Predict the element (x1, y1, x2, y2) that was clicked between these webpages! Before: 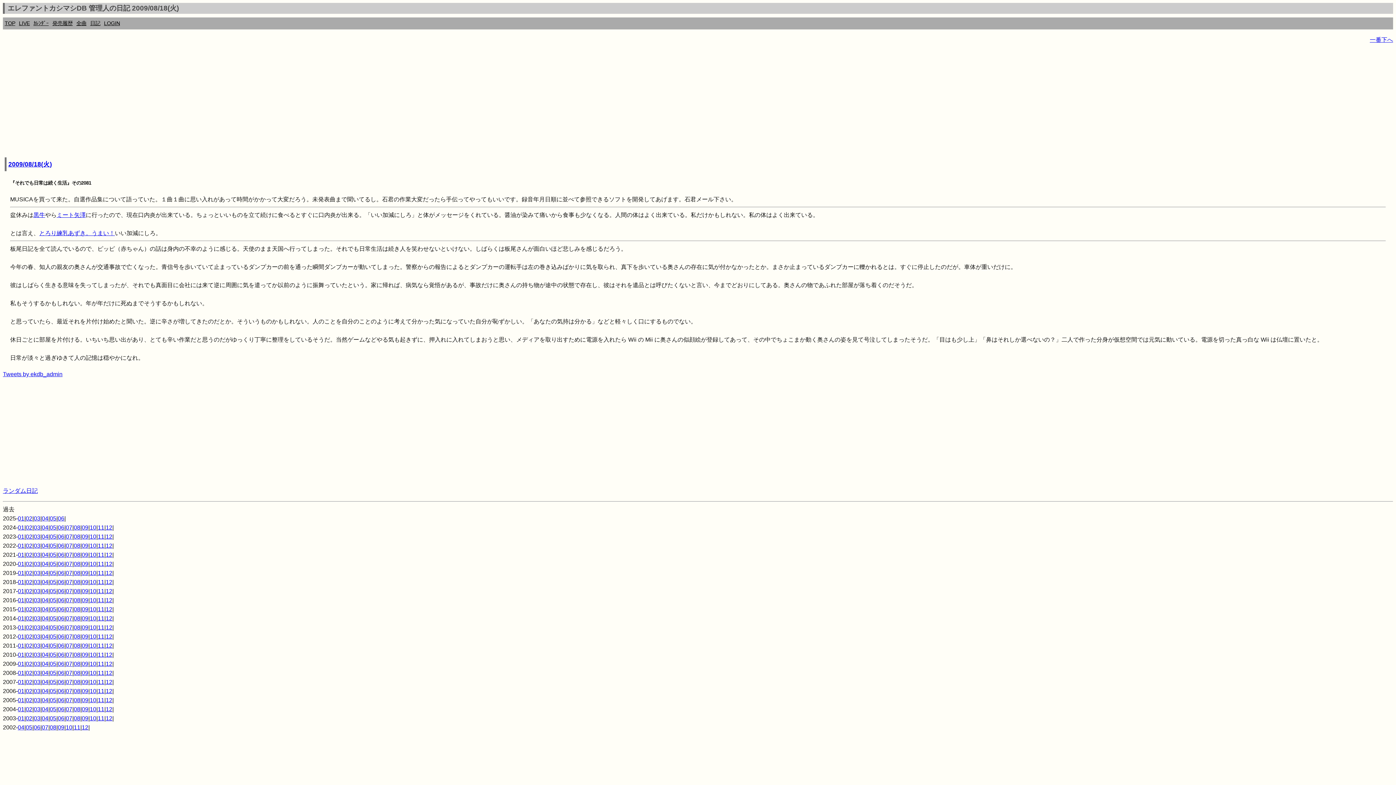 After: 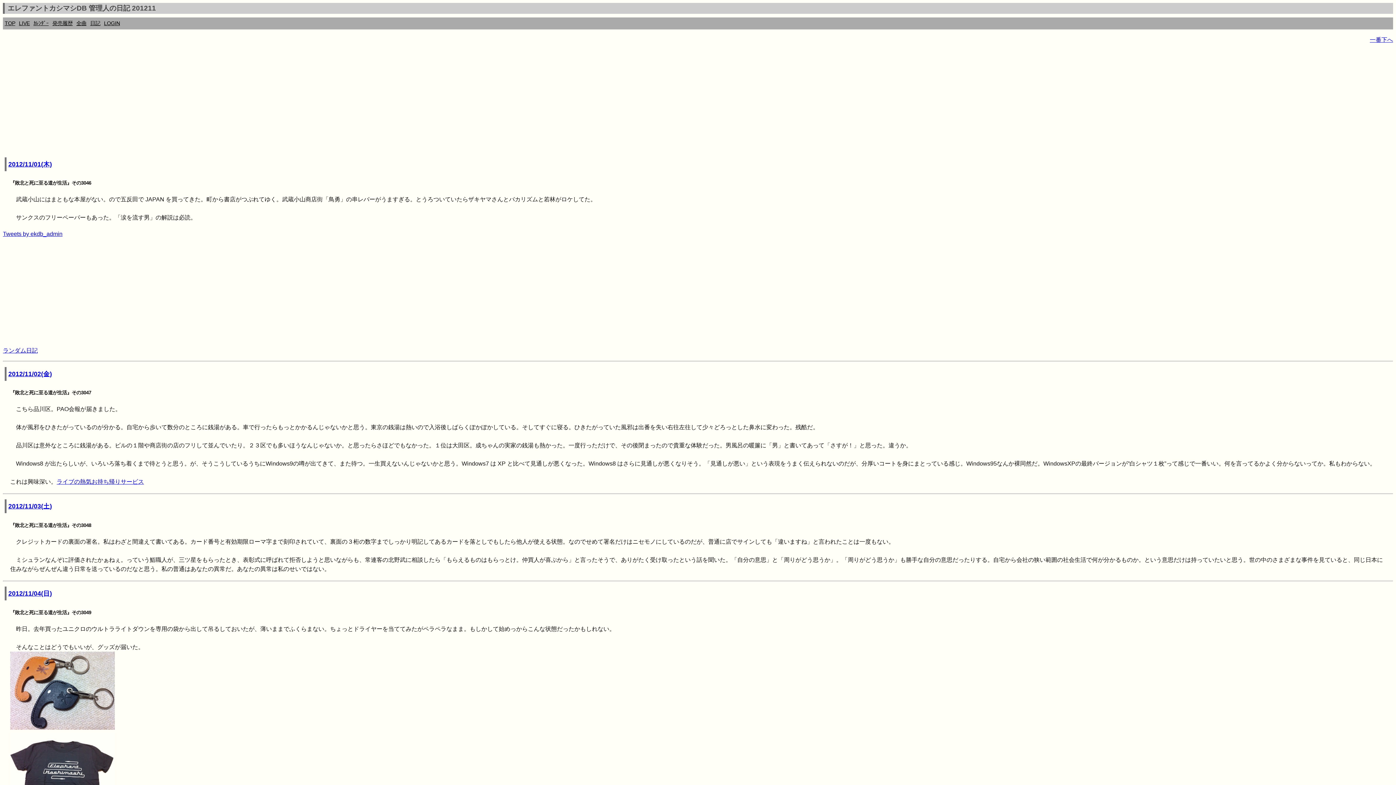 Action: label: 11 bbox: (97, 633, 104, 639)